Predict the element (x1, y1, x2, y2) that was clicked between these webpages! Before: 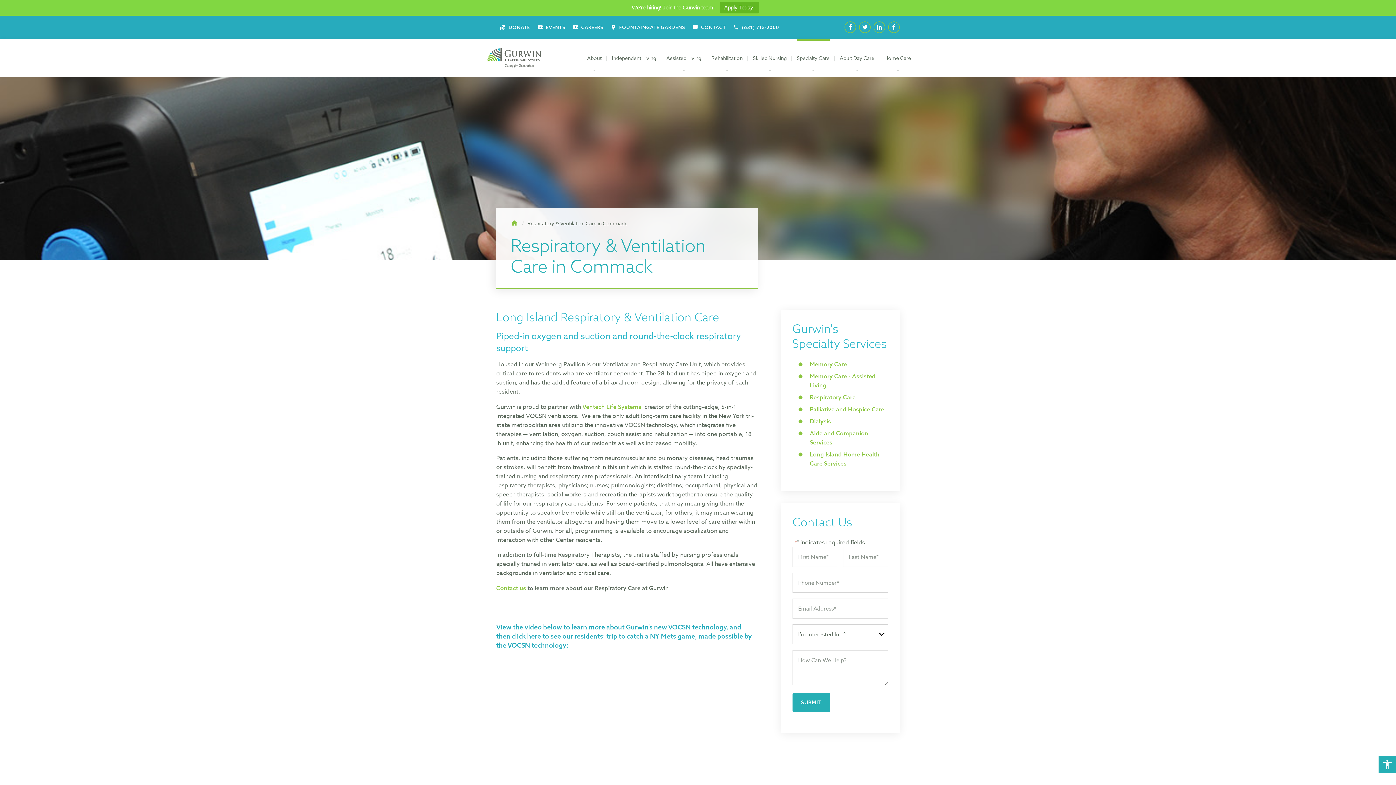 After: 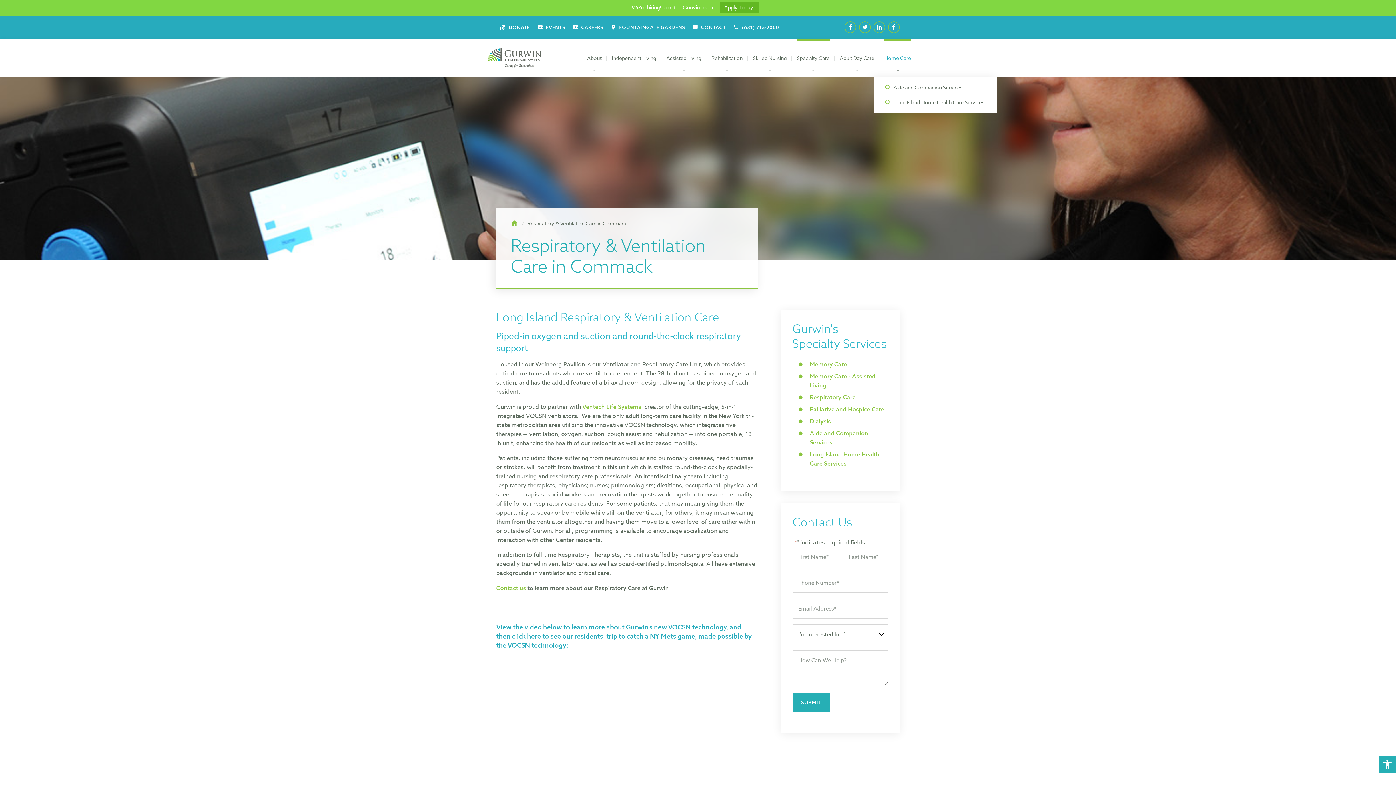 Action: label: Home Care bbox: (884, 39, 911, 76)